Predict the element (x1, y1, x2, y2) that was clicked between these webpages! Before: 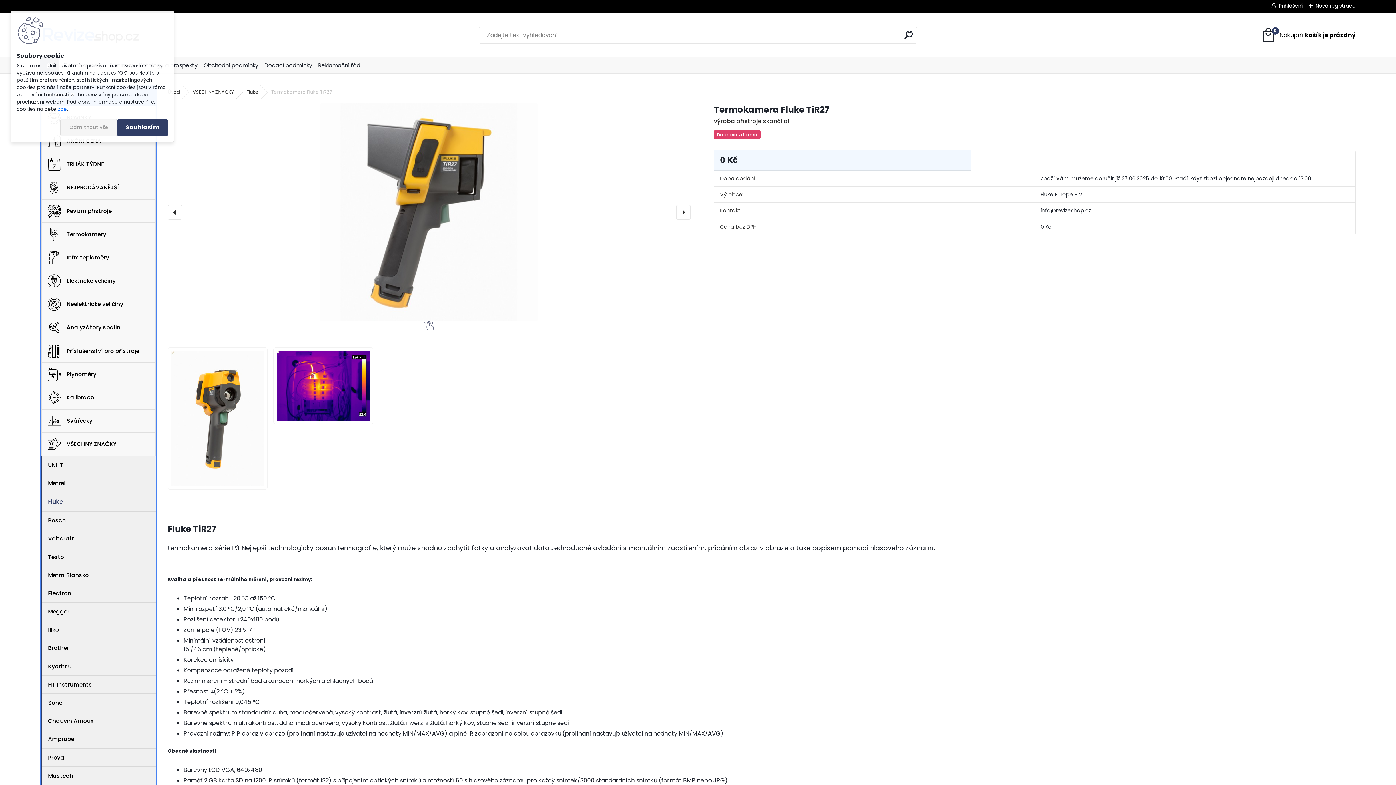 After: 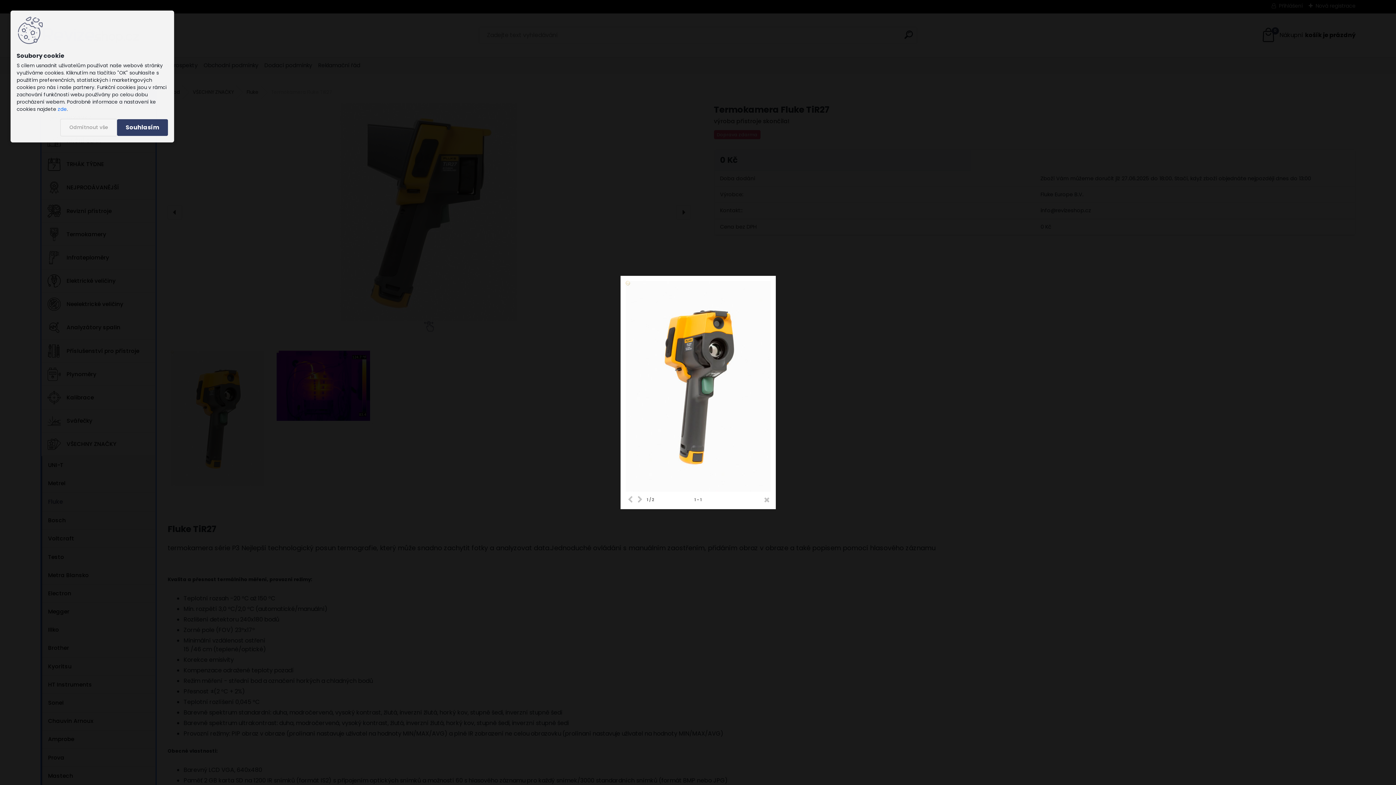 Action: bbox: (167, 347, 267, 489) label: Termokamera Fluke TiR27